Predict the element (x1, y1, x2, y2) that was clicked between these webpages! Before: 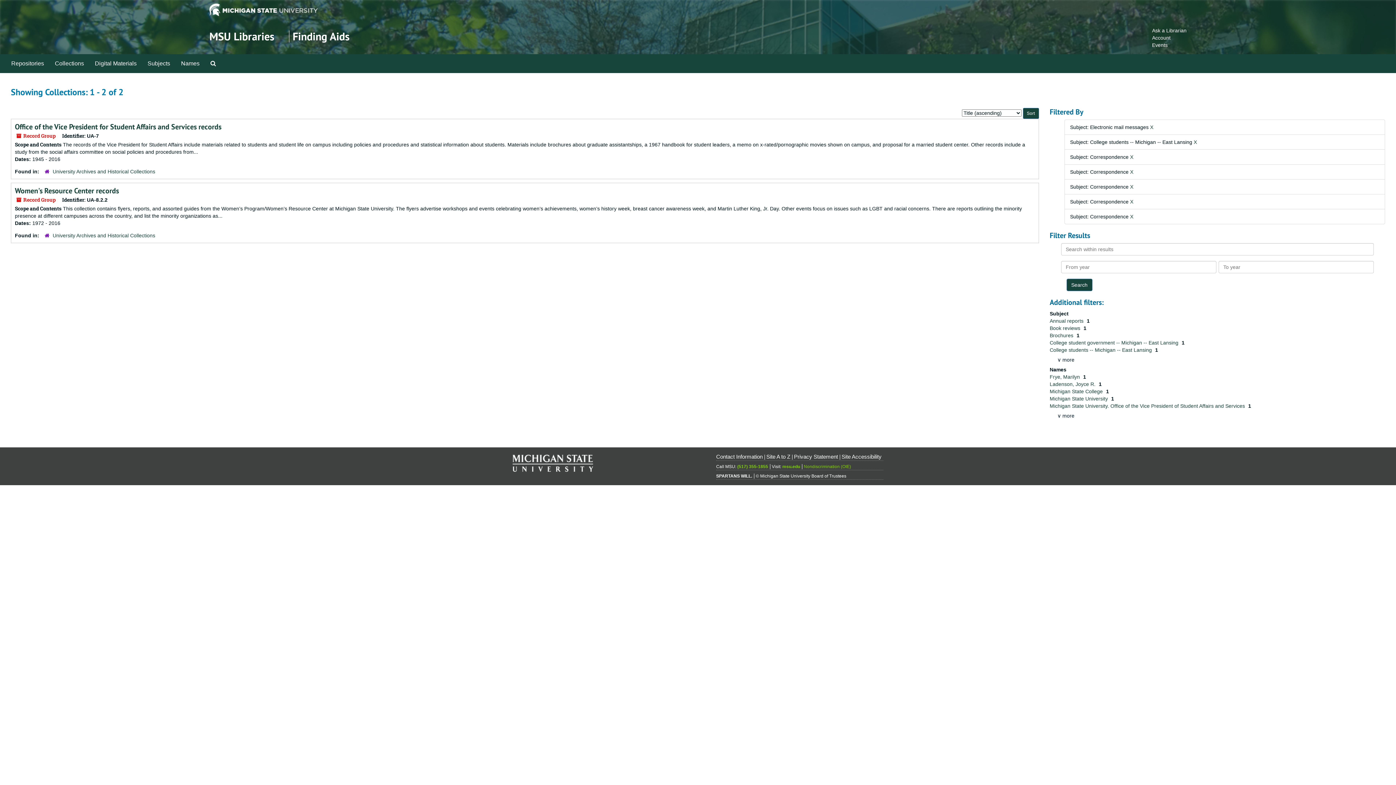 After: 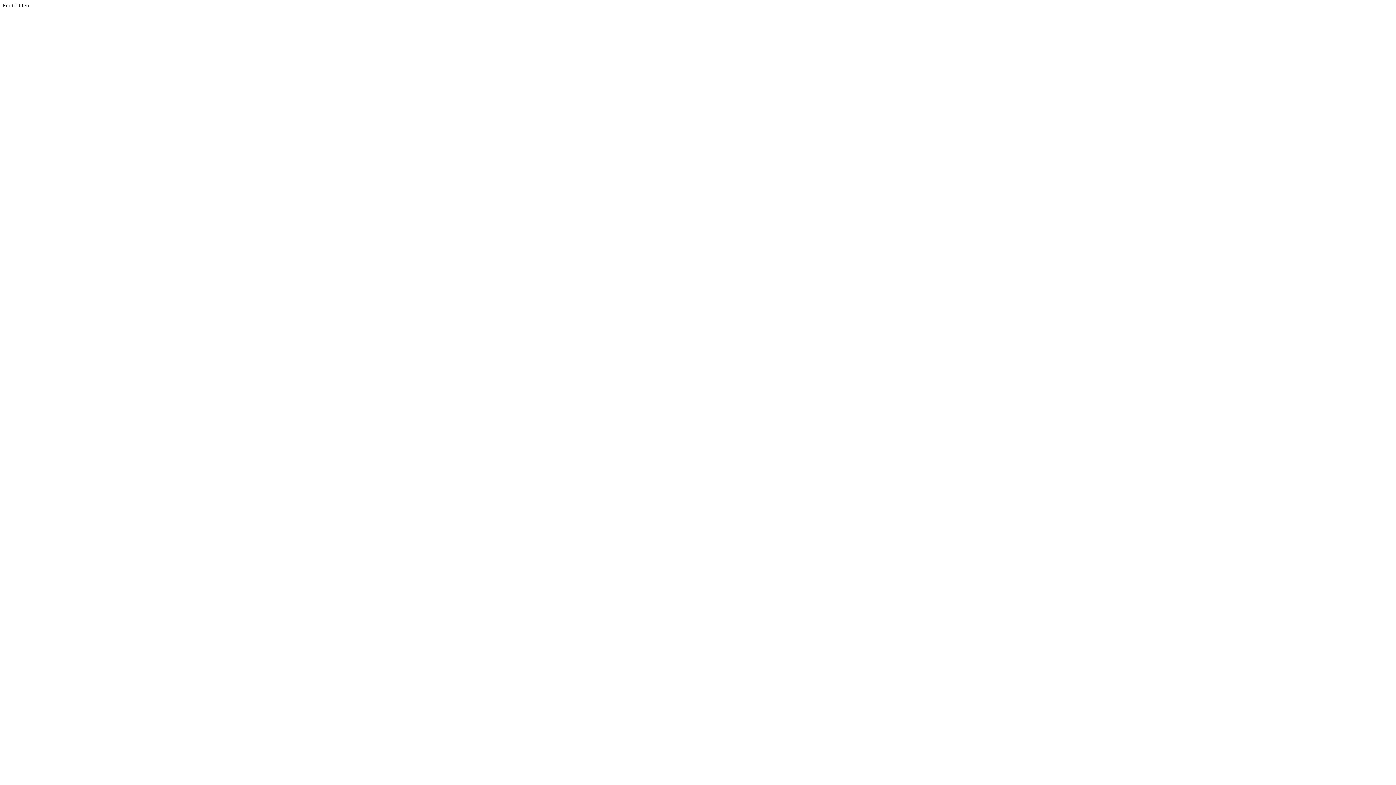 Action: bbox: (1152, 34, 1170, 40) label: Account